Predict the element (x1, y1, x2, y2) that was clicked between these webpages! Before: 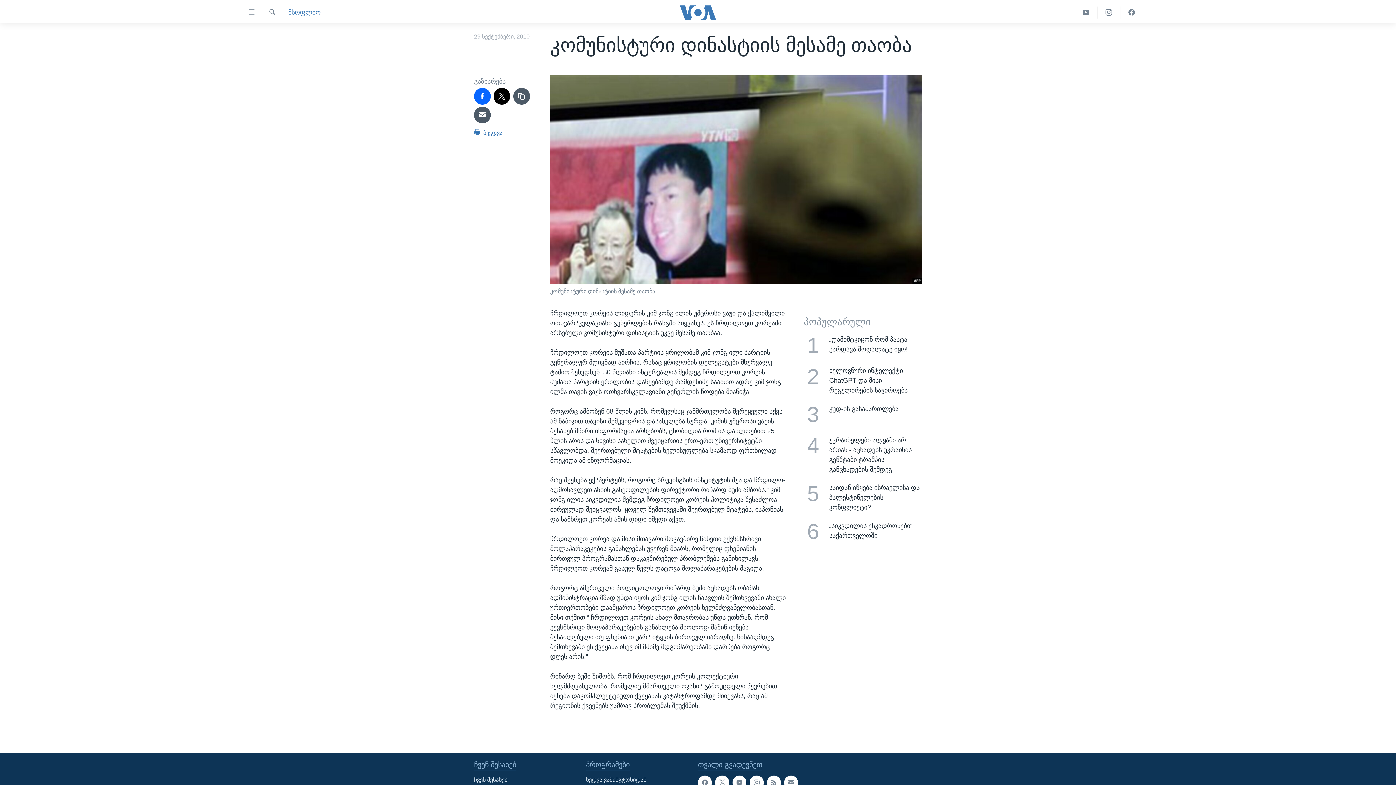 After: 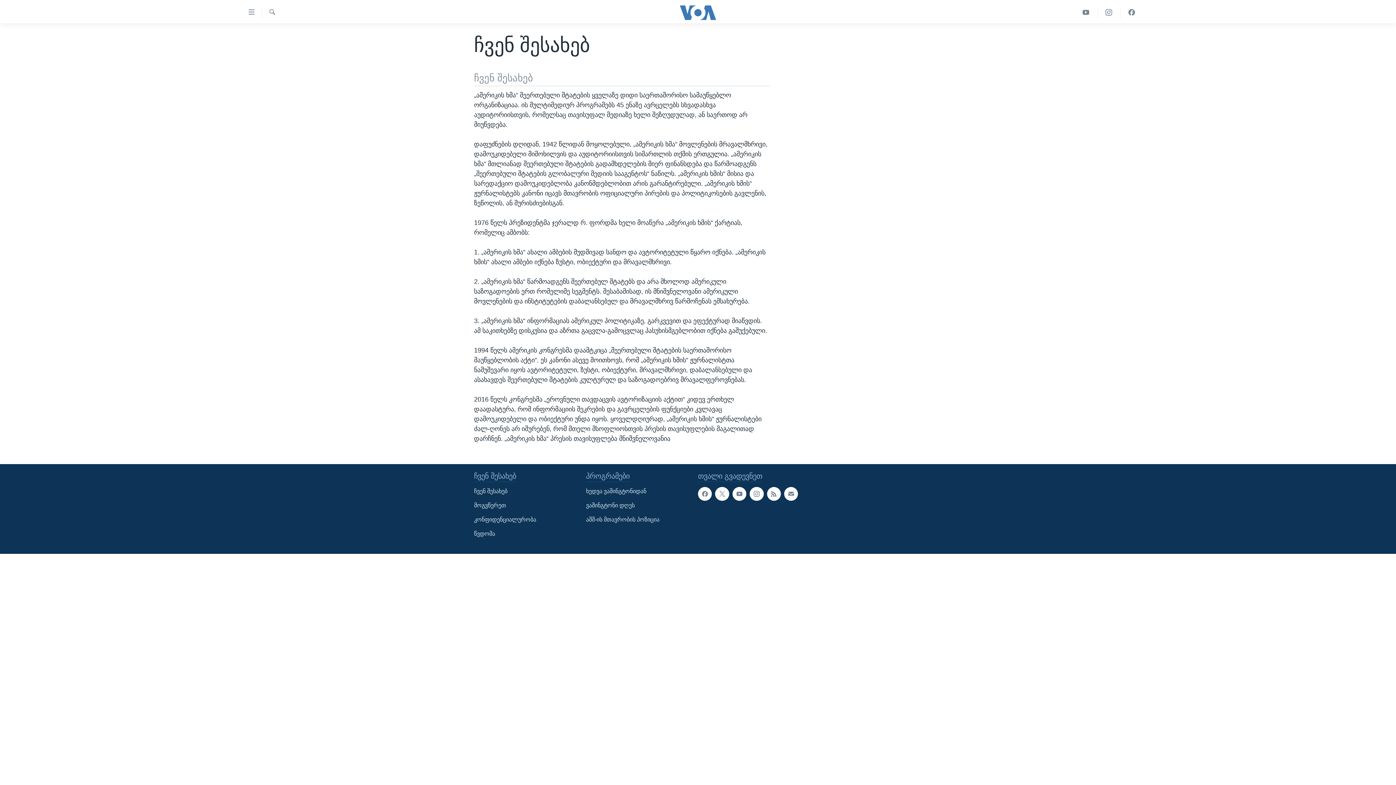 Action: bbox: (474, 776, 581, 784) label: ჩვენ შესახებ